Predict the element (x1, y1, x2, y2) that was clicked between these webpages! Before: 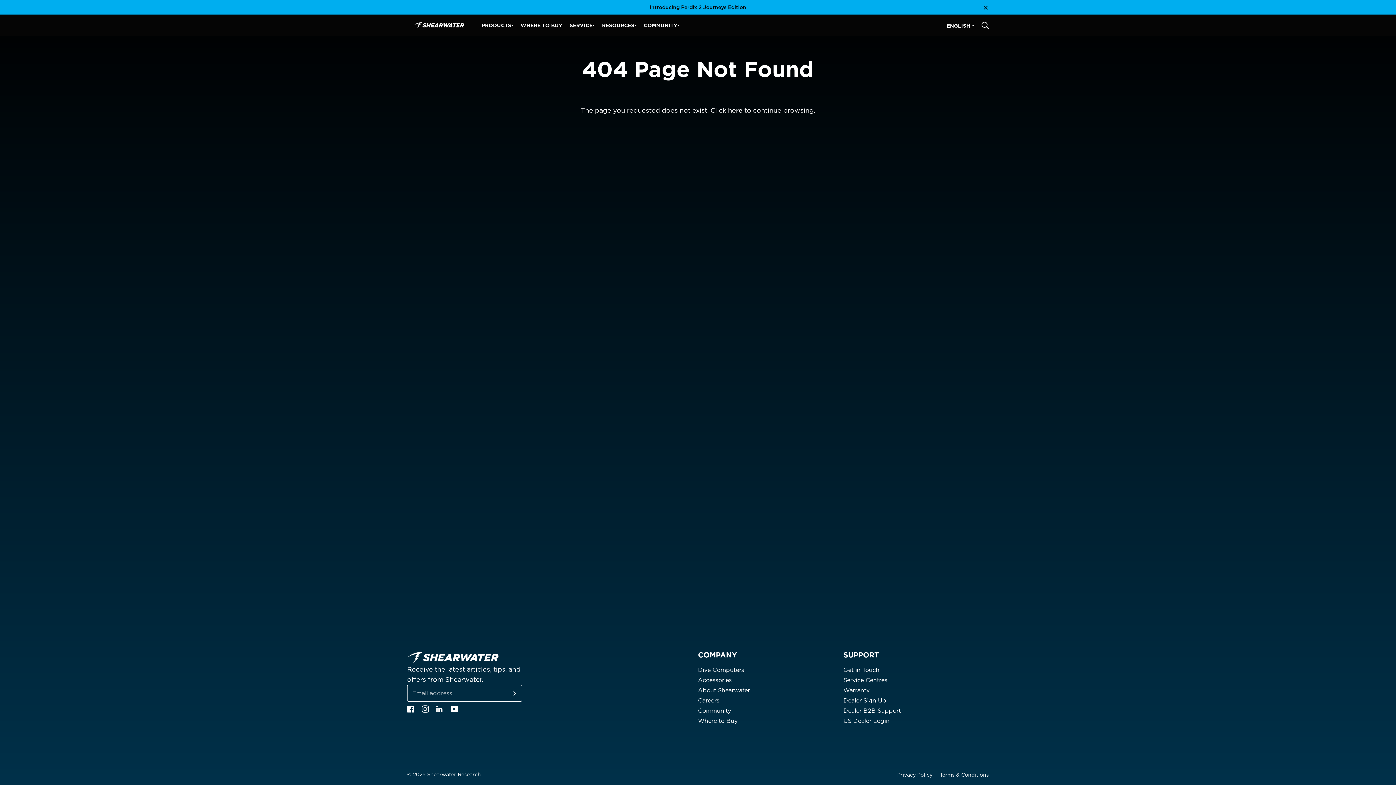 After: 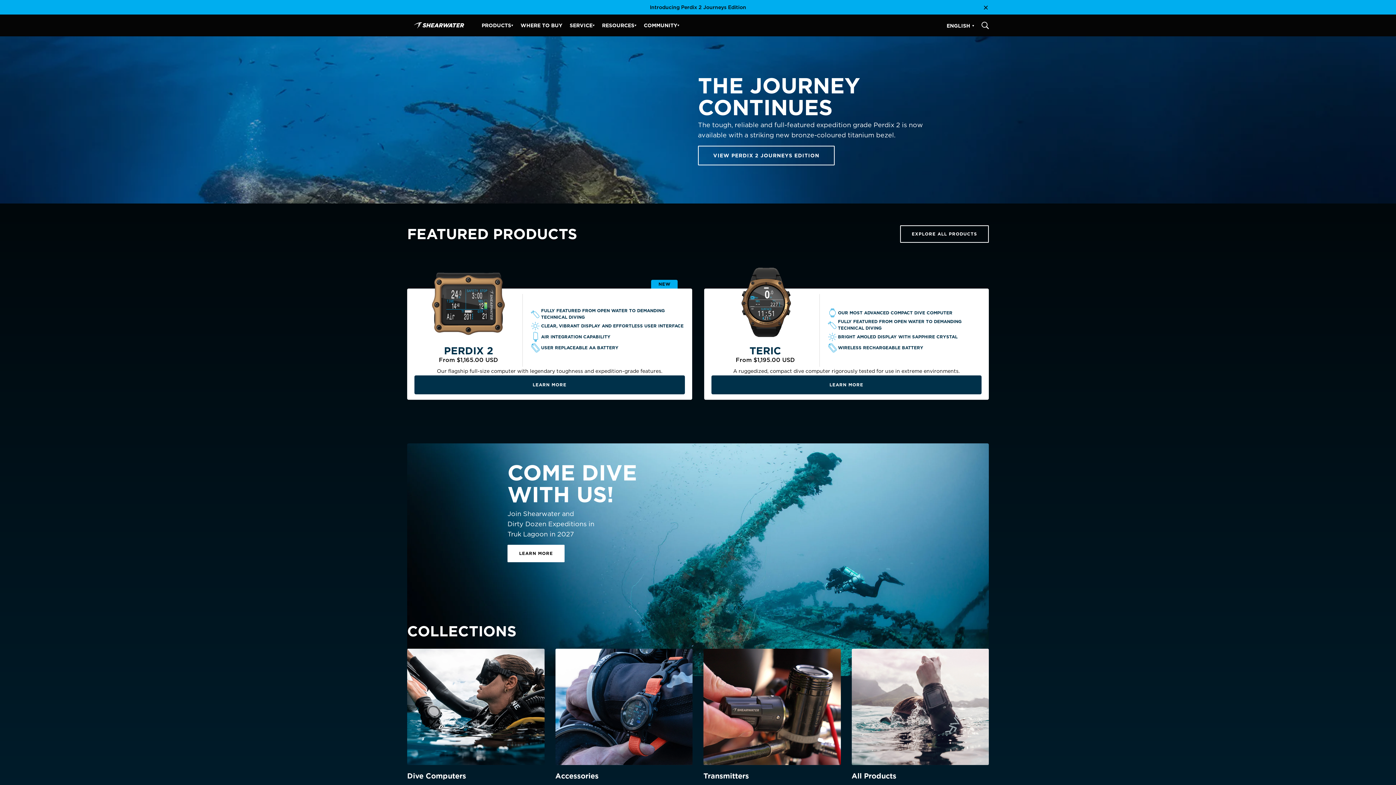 Action: bbox: (407, 650, 698, 664)